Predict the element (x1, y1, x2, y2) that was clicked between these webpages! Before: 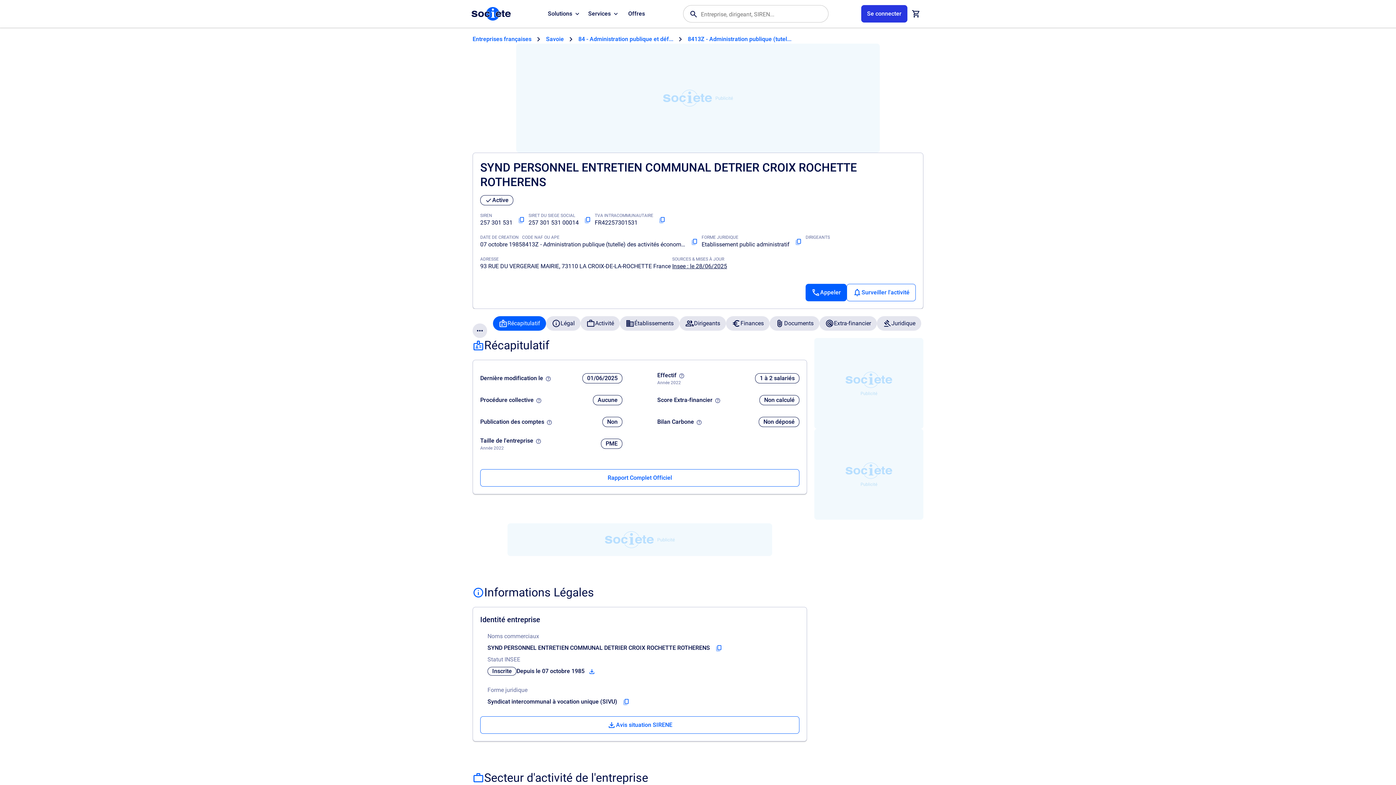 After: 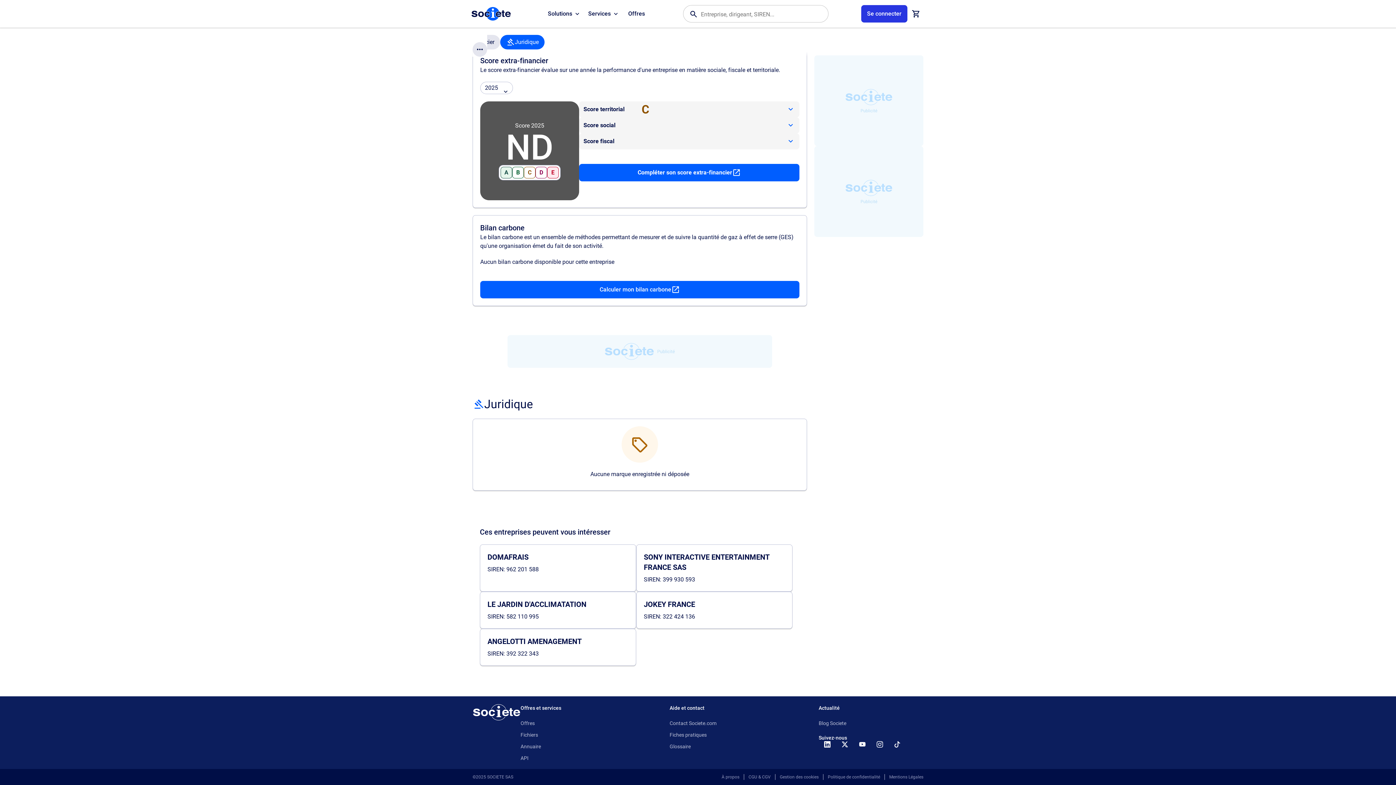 Action: label: Juridique bbox: (877, 316, 921, 330)